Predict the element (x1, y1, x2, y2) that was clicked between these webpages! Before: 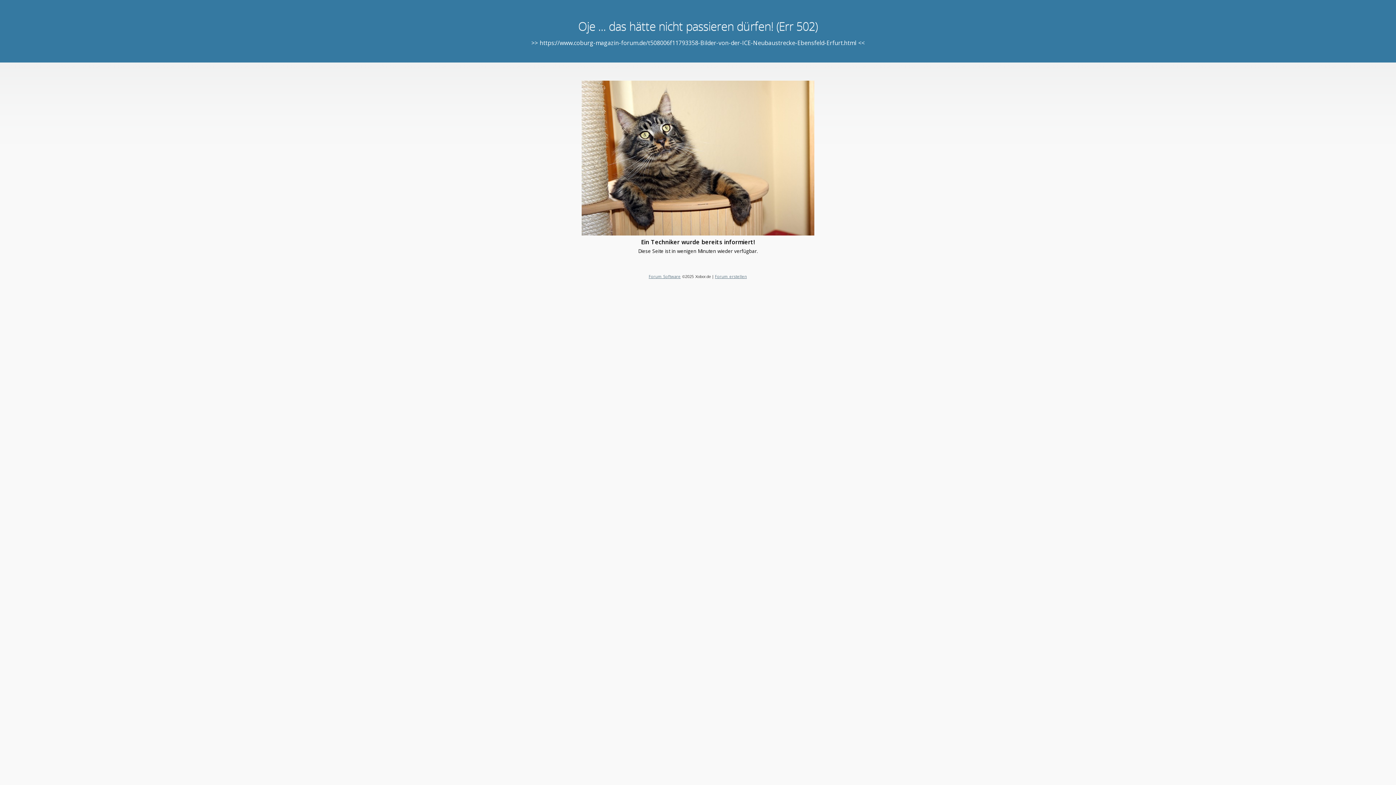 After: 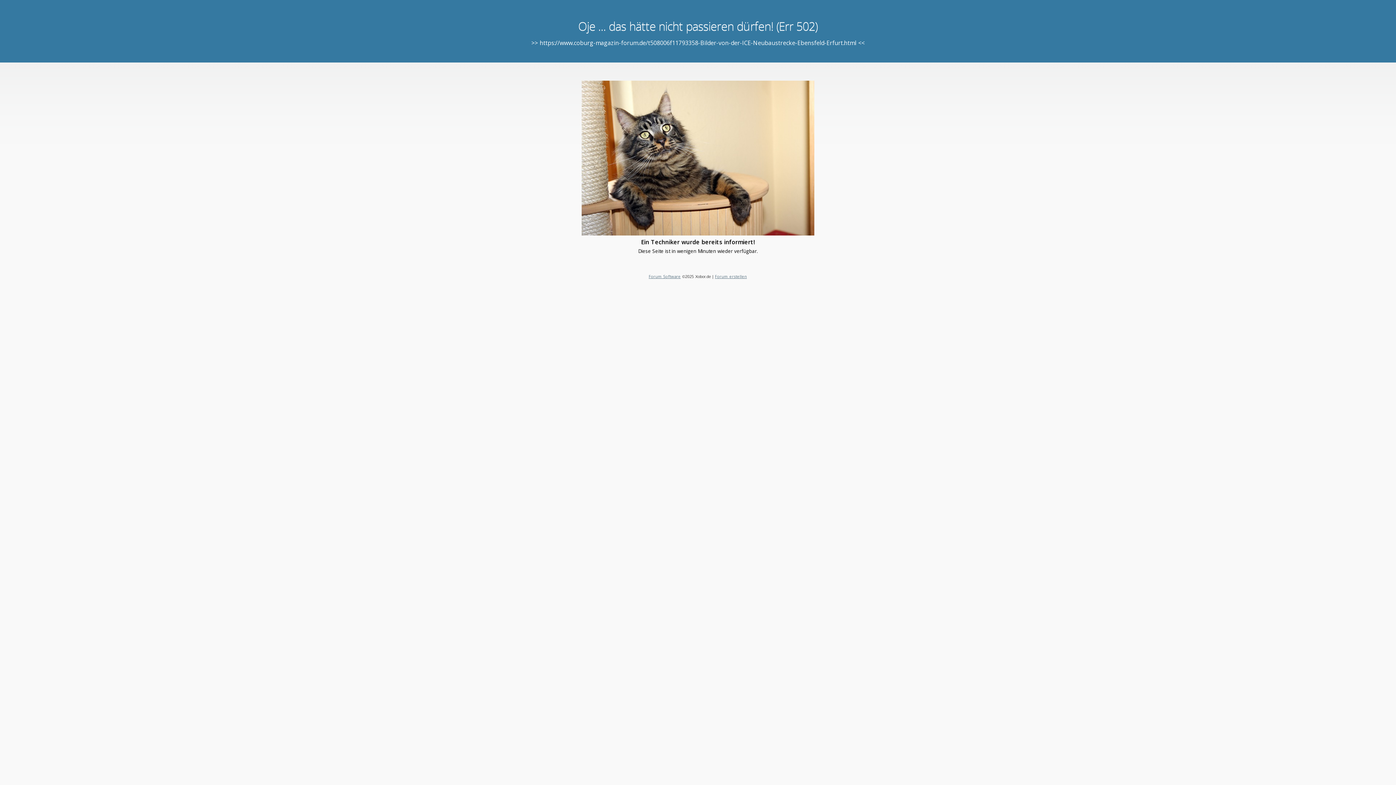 Action: label: Forum erstellen bbox: (715, 273, 747, 279)